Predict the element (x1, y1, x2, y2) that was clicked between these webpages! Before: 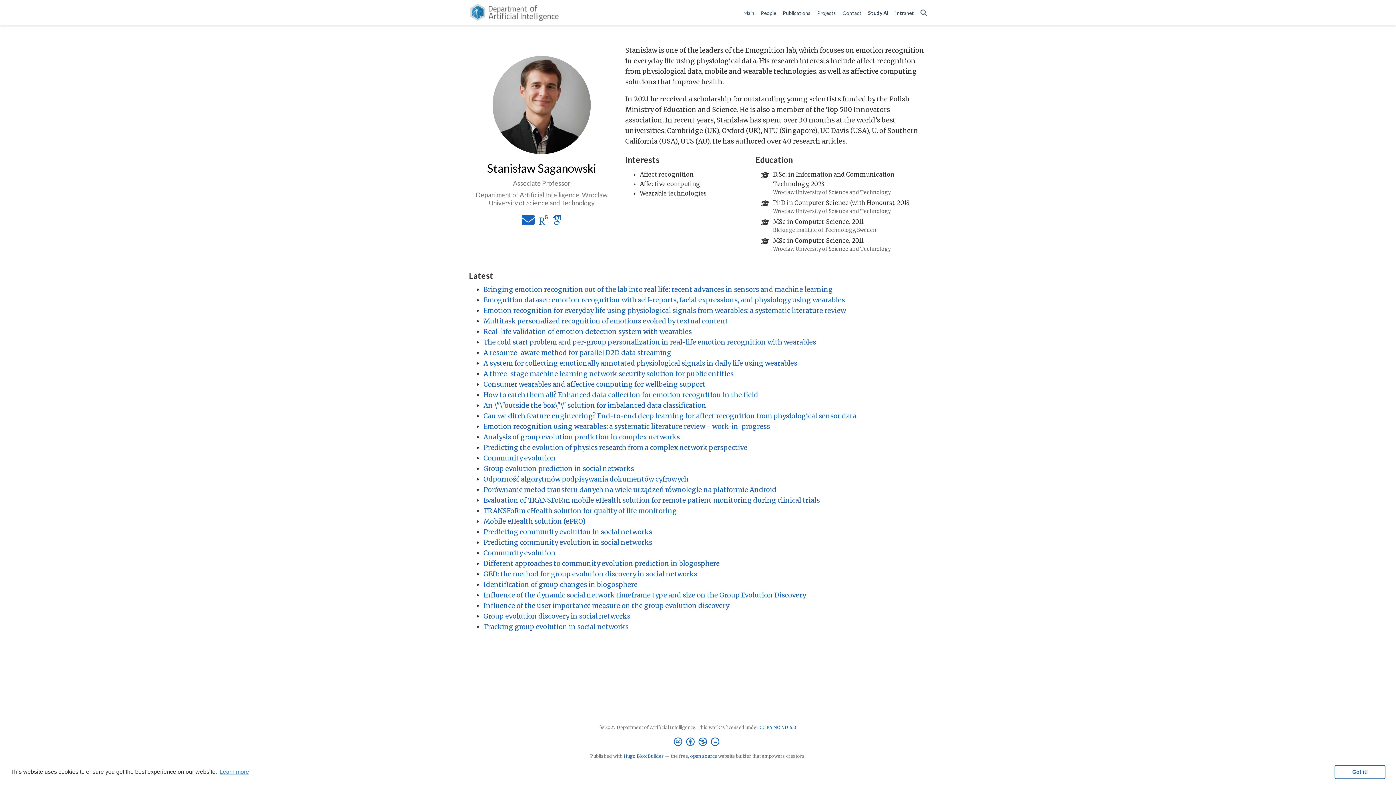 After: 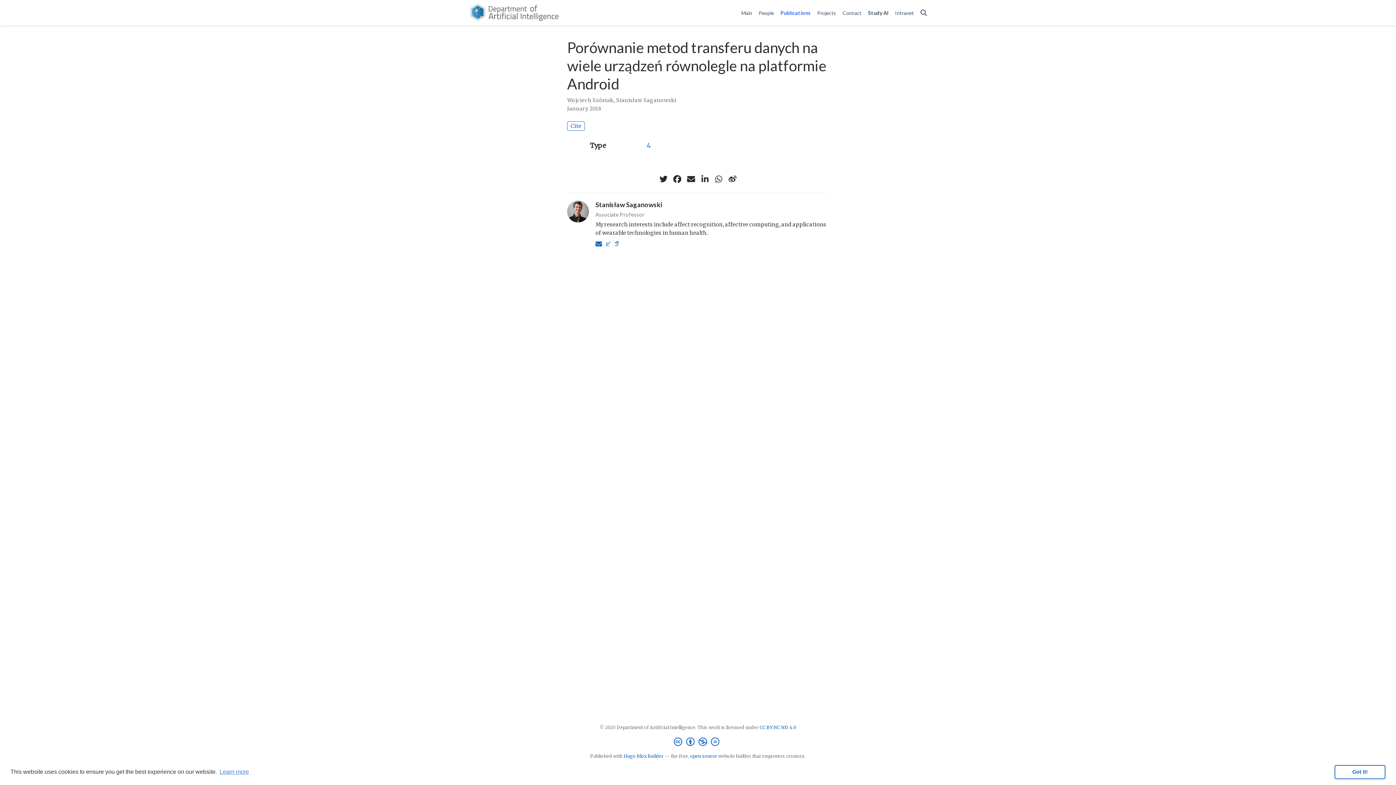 Action: bbox: (483, 485, 776, 494) label: Porównanie metod transferu danych na wiele urządzeń równolegle na platformie Android